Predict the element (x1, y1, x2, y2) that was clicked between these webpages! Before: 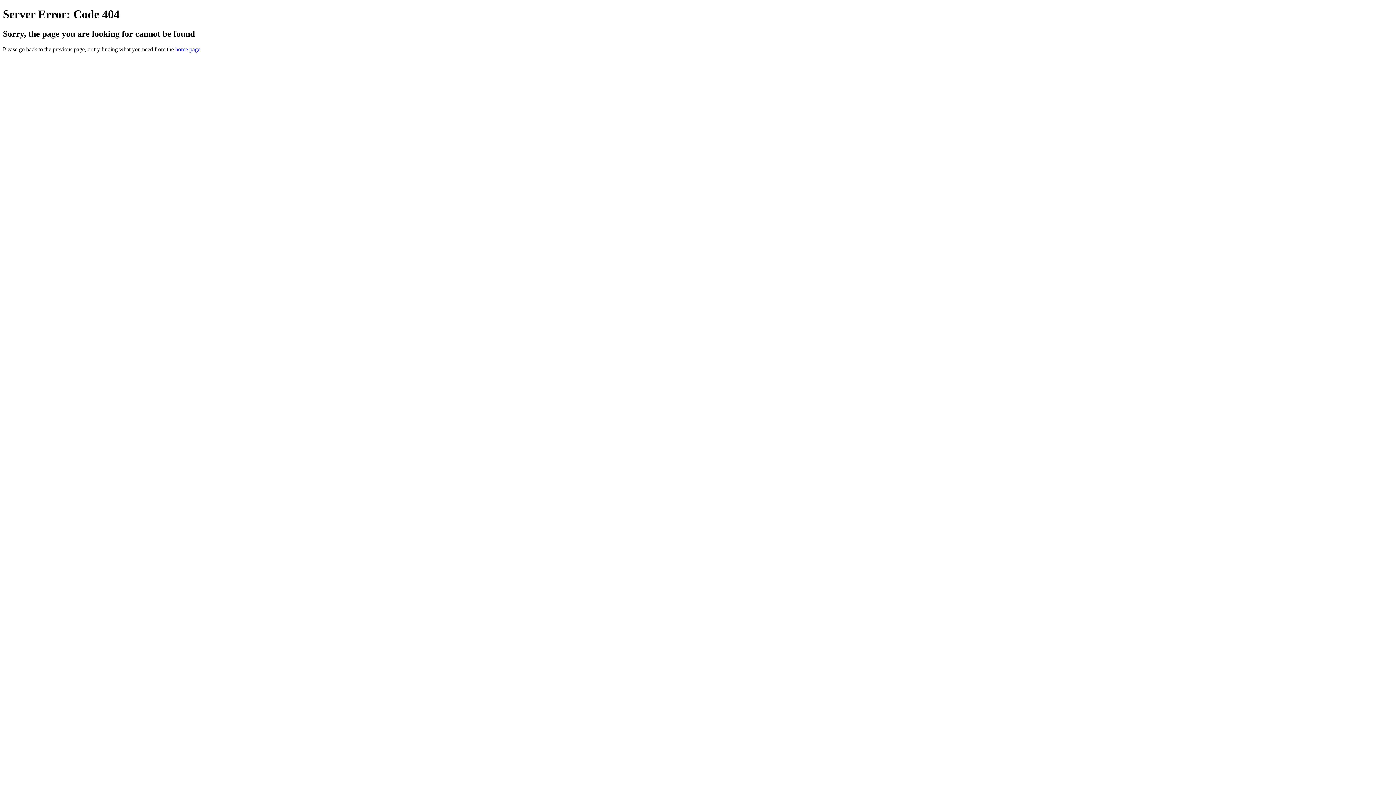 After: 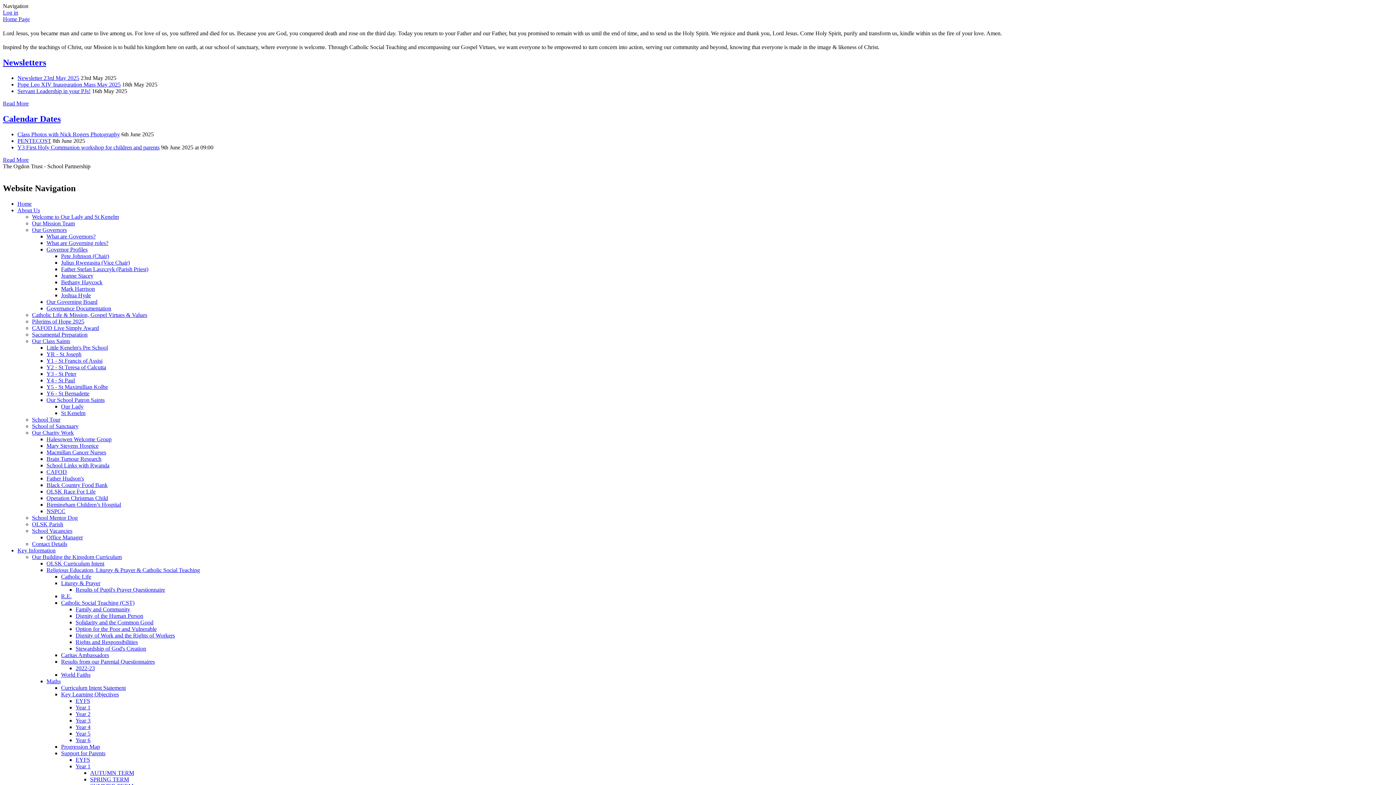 Action: label: home page bbox: (175, 46, 200, 52)